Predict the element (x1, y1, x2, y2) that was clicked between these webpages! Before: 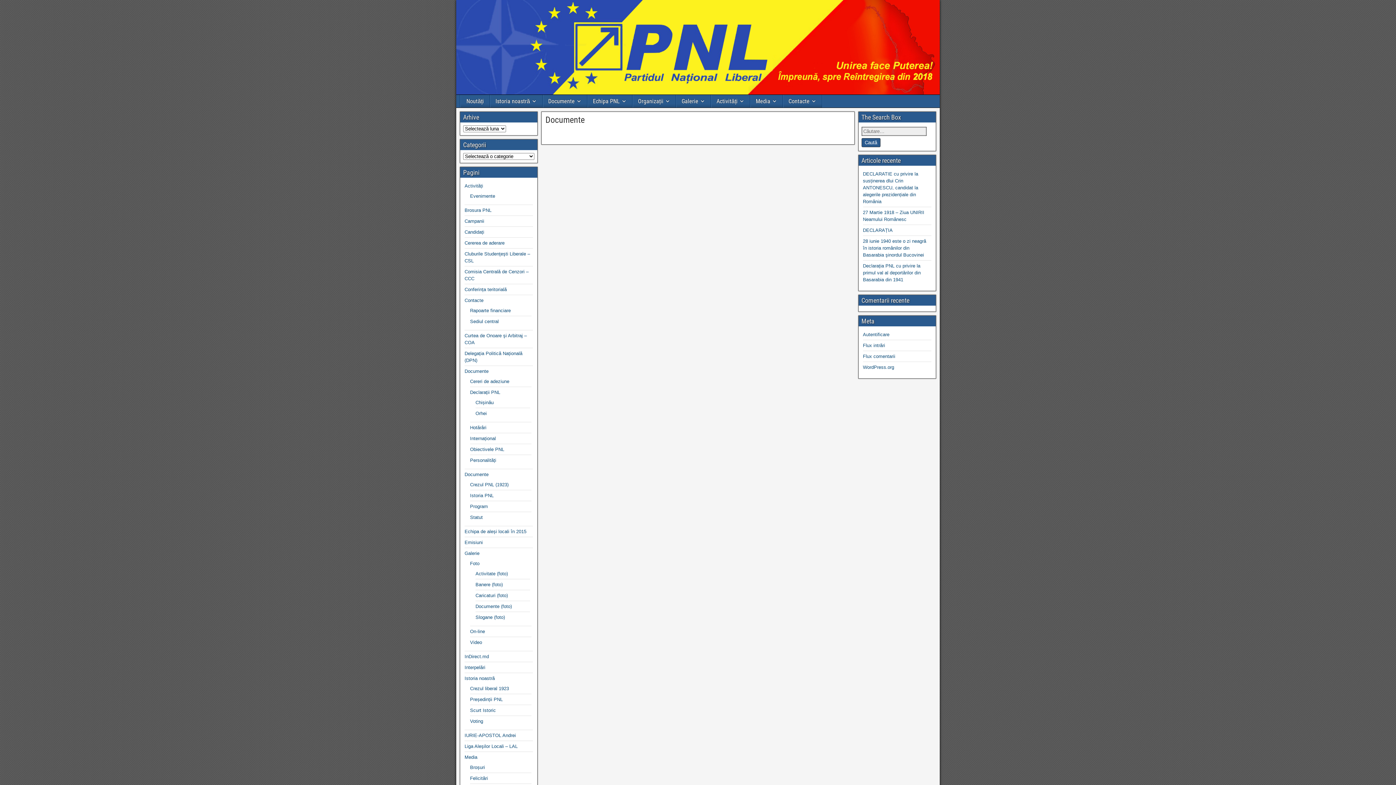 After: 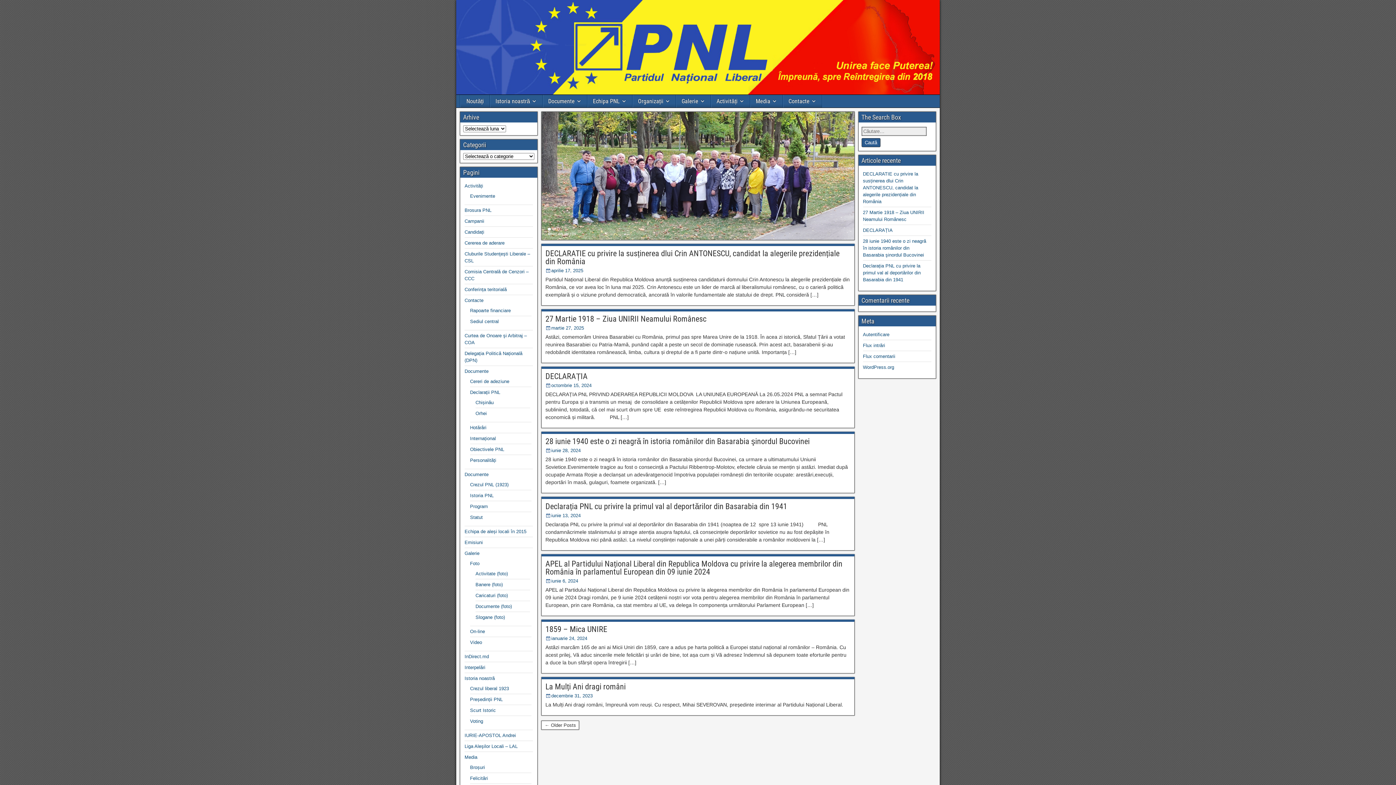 Action: bbox: (460, 94, 489, 107) label: Noutăți